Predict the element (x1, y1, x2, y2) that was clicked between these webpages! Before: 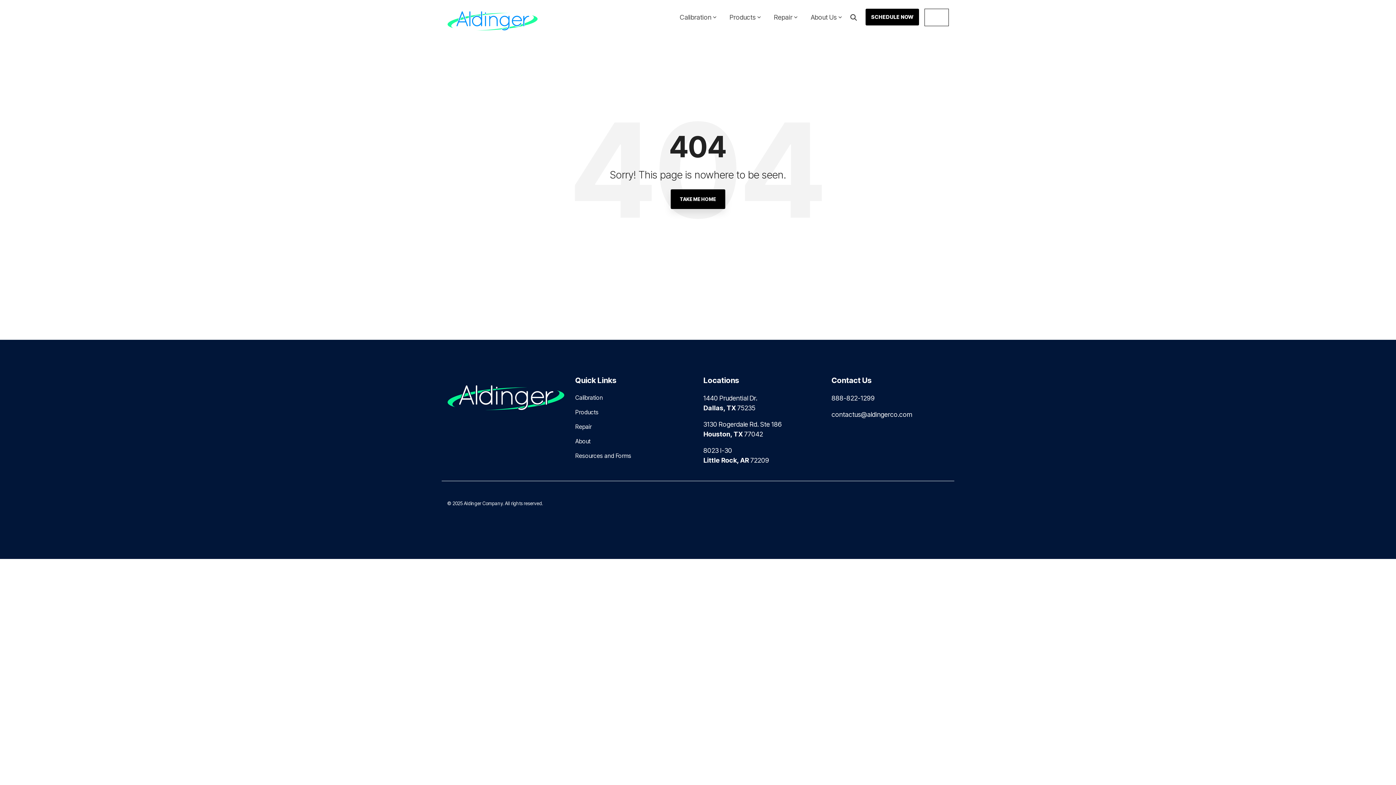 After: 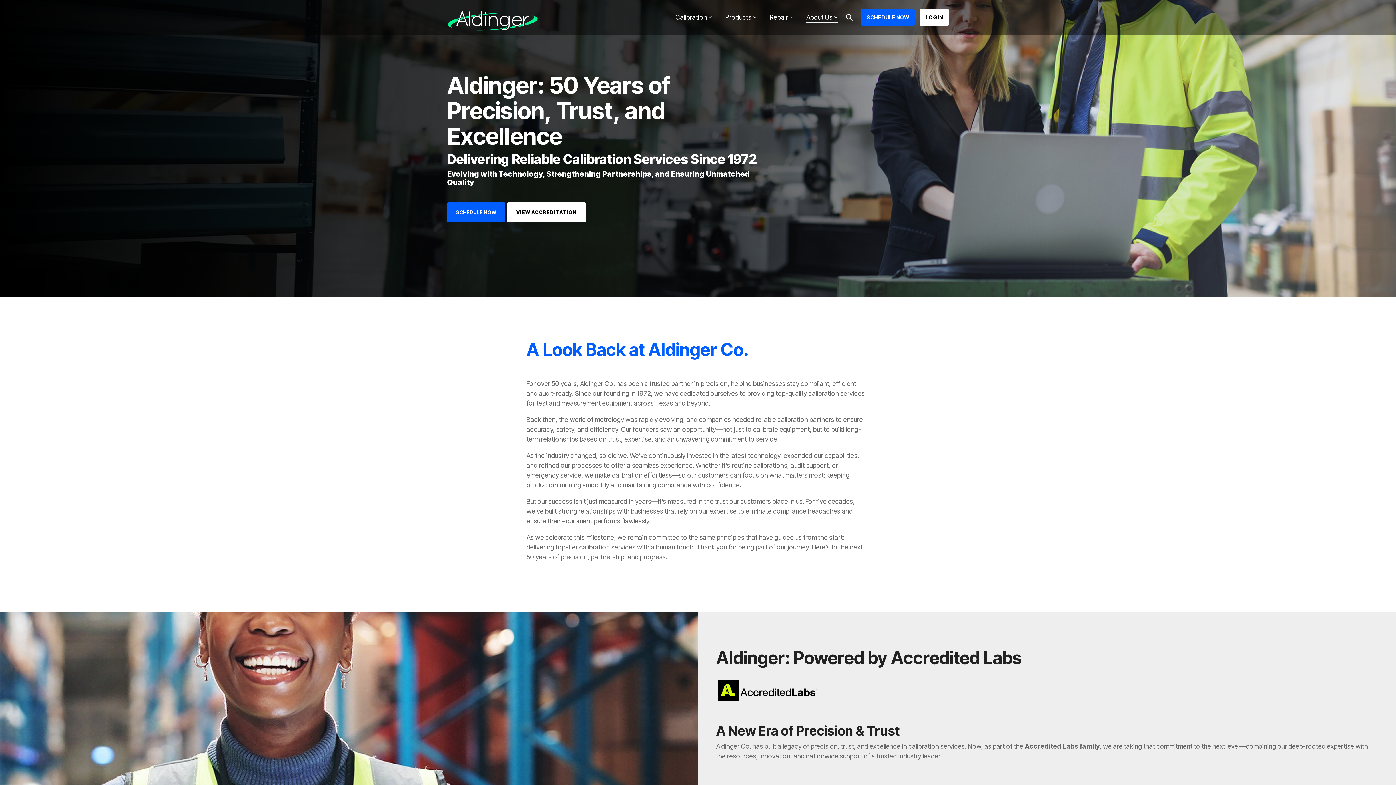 Action: bbox: (575, 437, 590, 445) label: About